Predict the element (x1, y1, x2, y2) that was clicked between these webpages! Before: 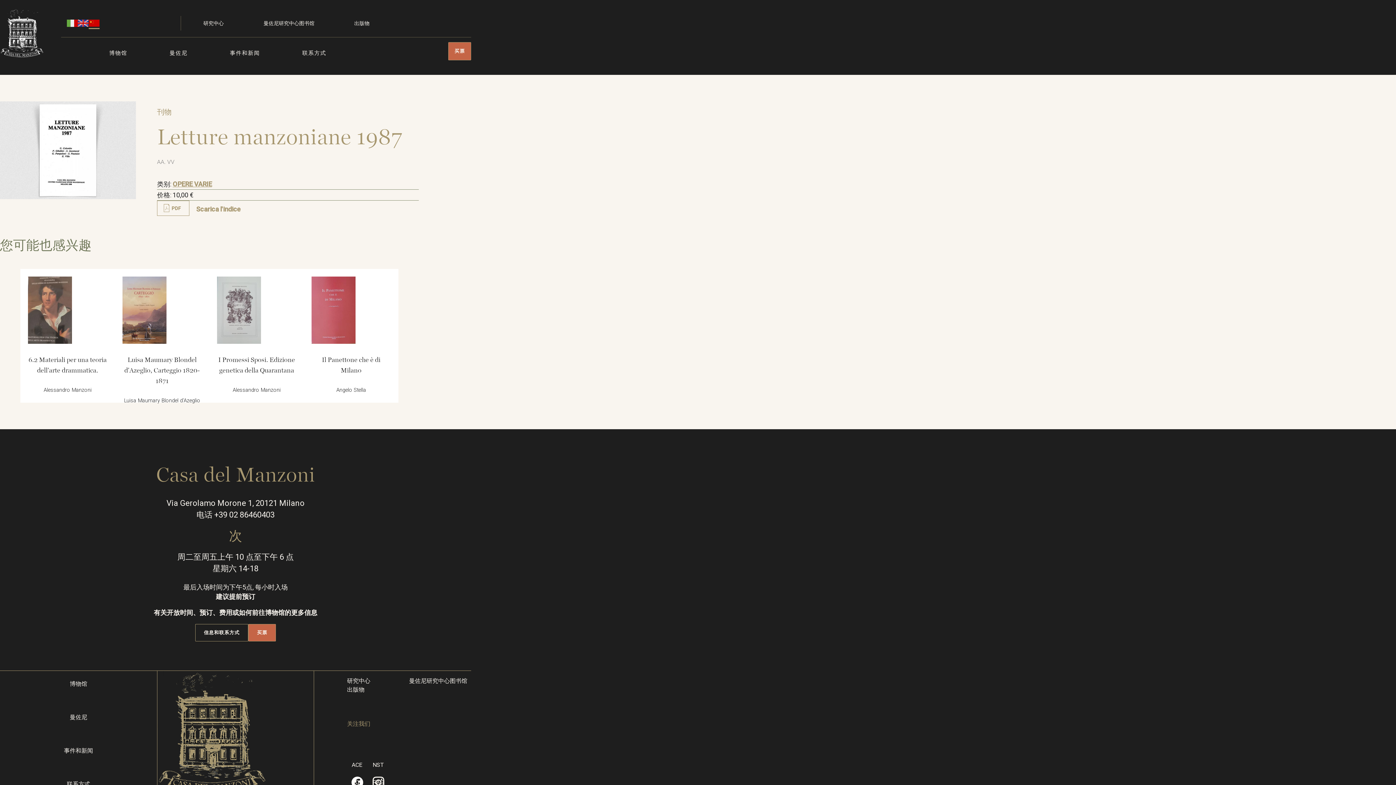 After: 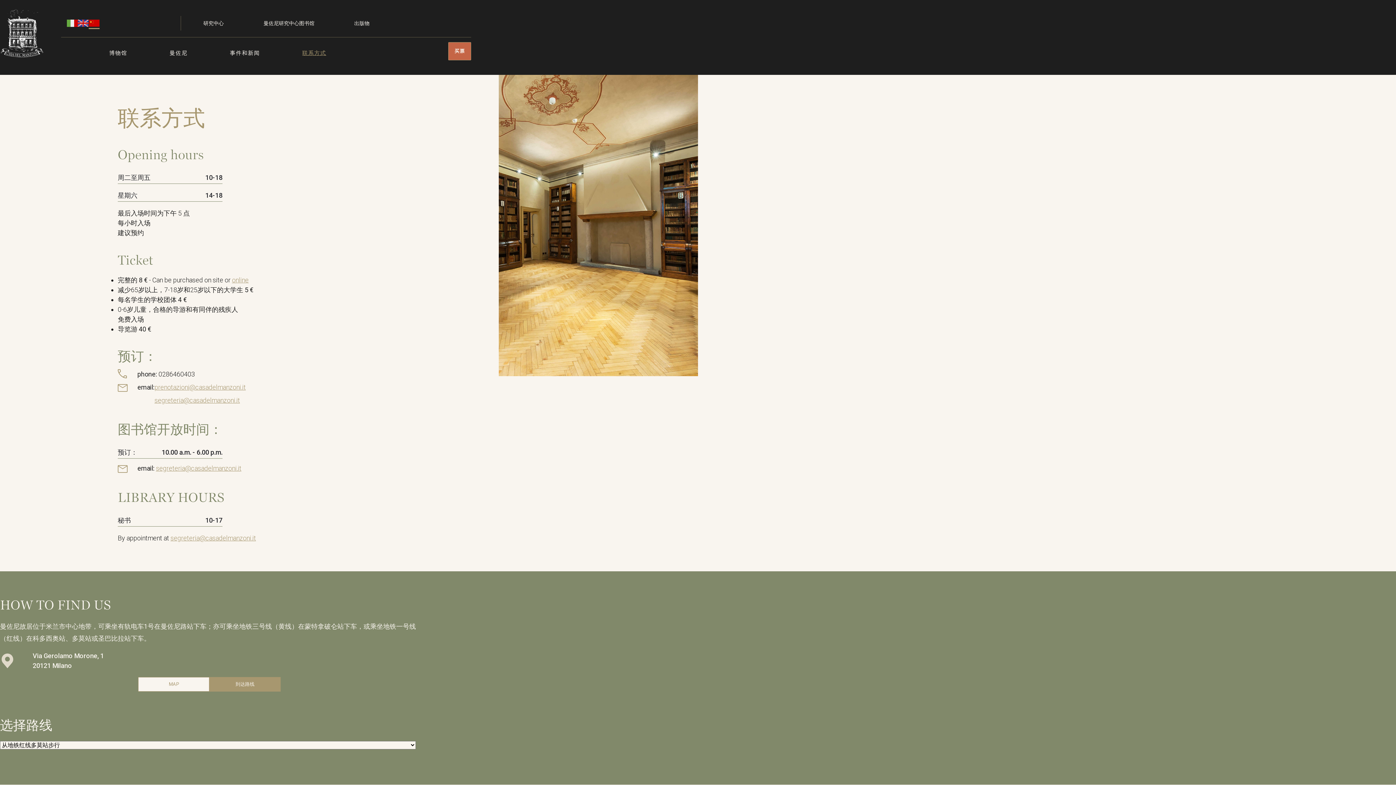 Action: bbox: (66, 780, 90, 788) label: 联系方式